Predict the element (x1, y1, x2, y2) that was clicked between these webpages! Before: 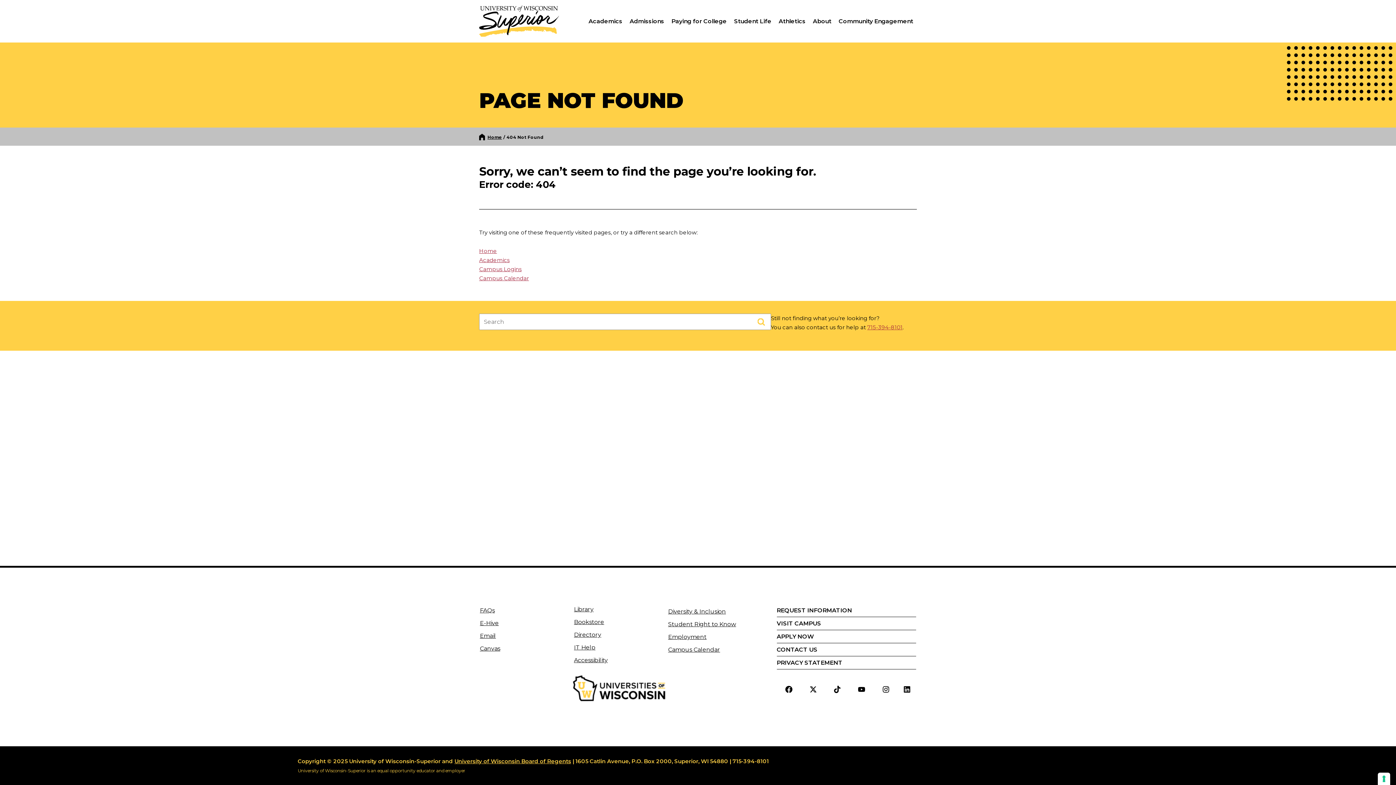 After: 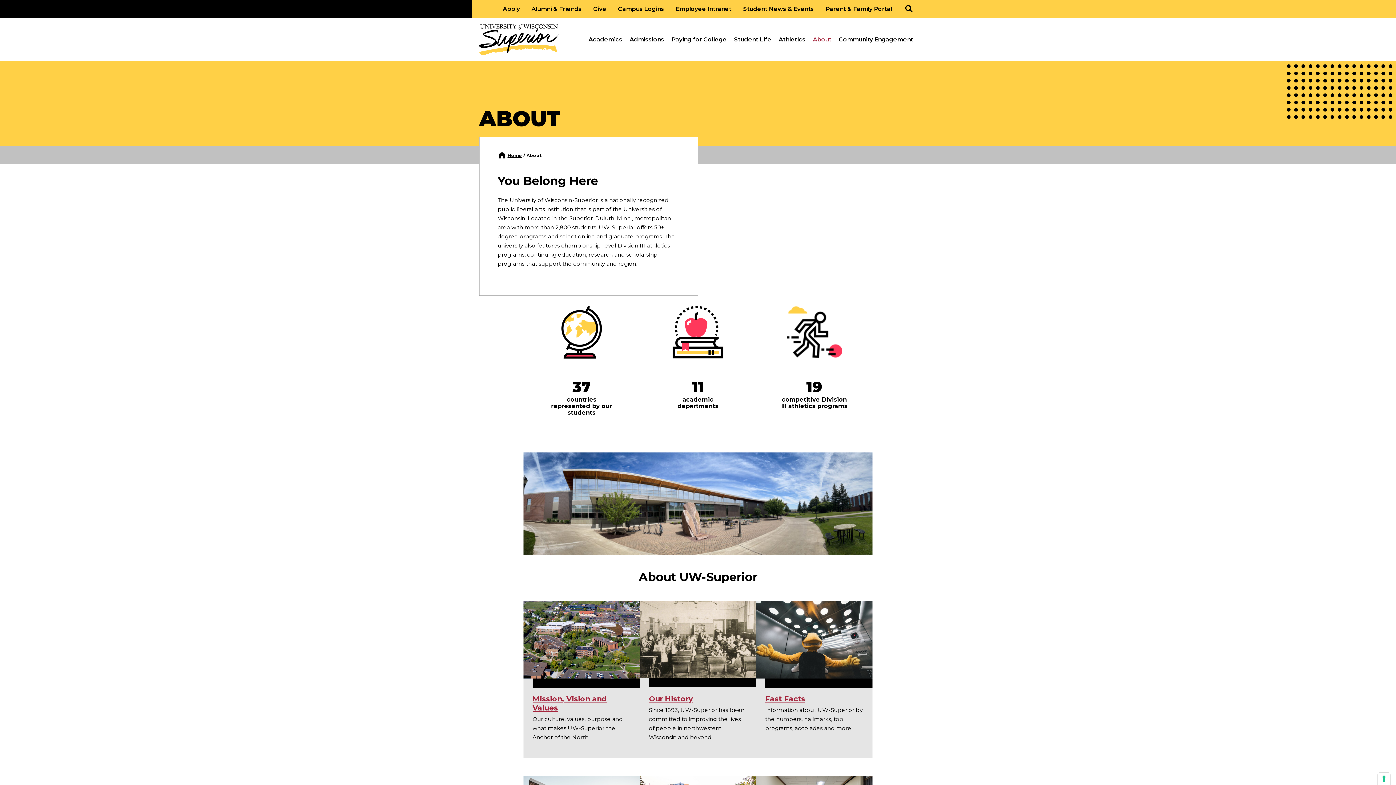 Action: label: About bbox: (809, 0, 835, 41)